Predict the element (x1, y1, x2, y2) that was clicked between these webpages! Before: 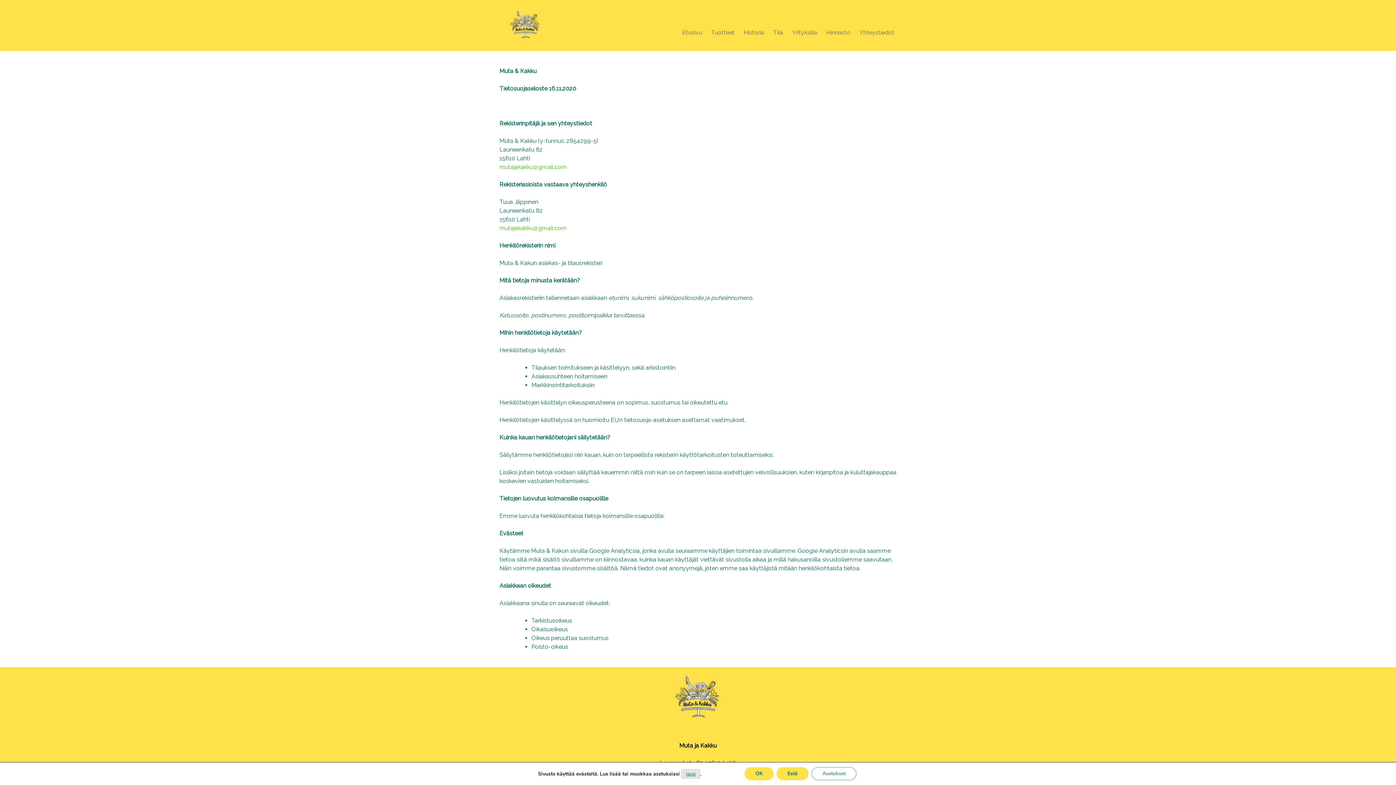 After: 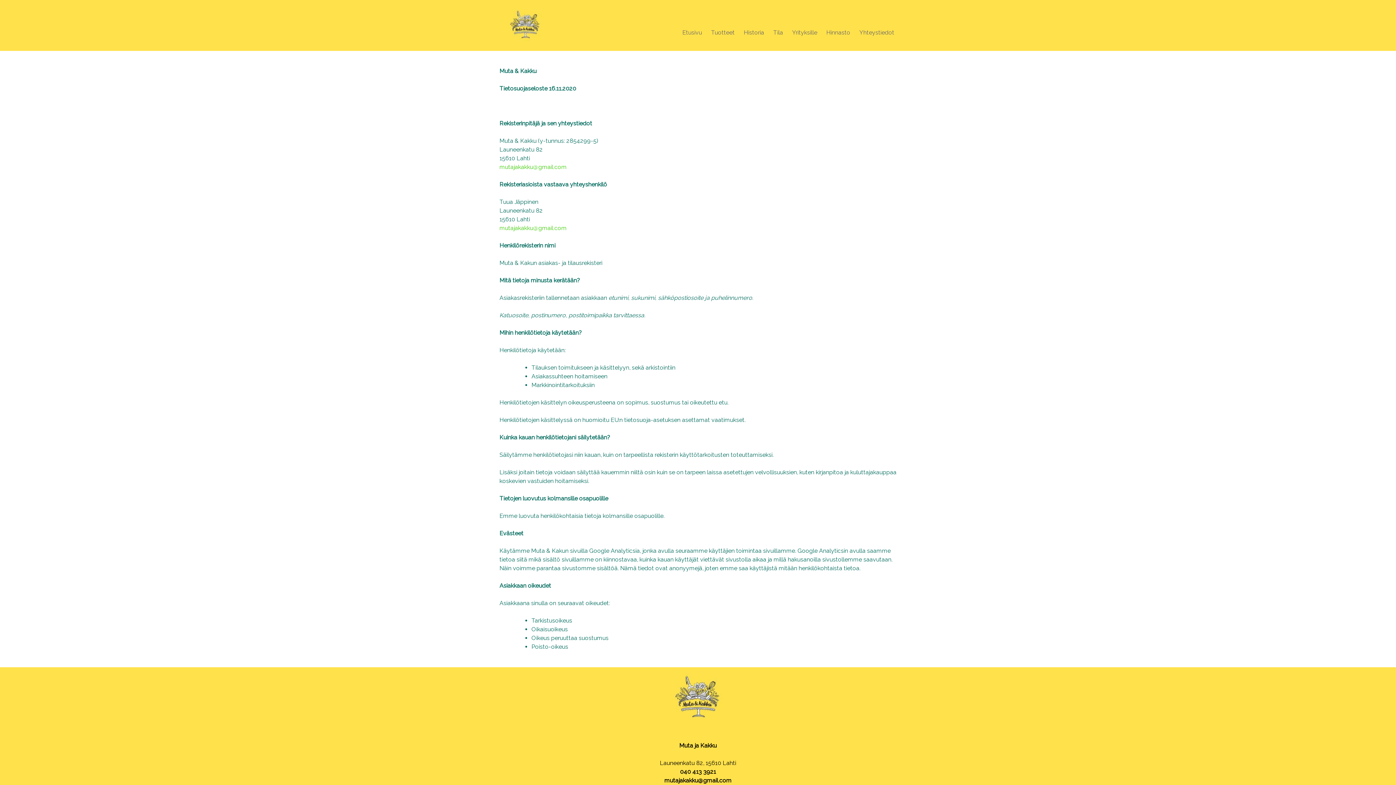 Action: bbox: (776, 767, 808, 780) label: Estä